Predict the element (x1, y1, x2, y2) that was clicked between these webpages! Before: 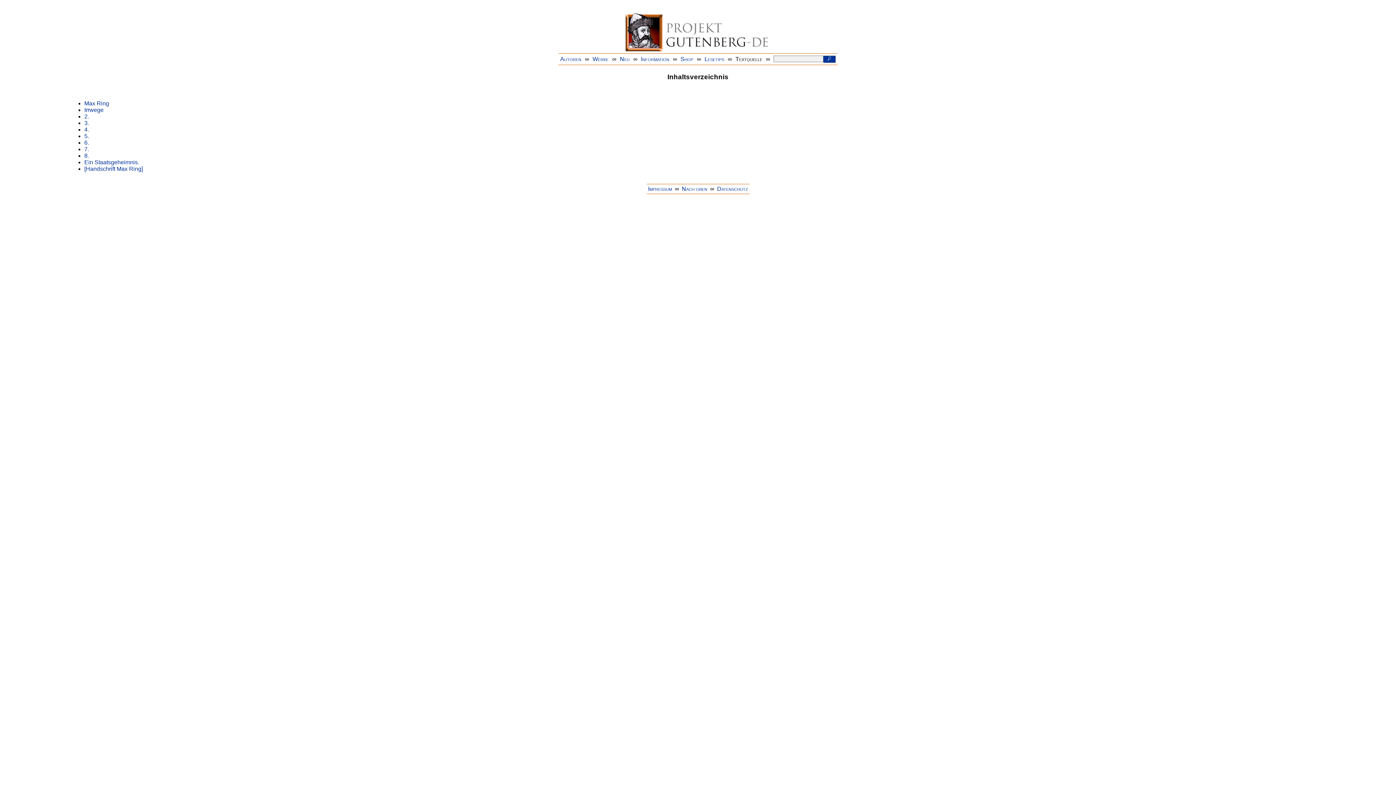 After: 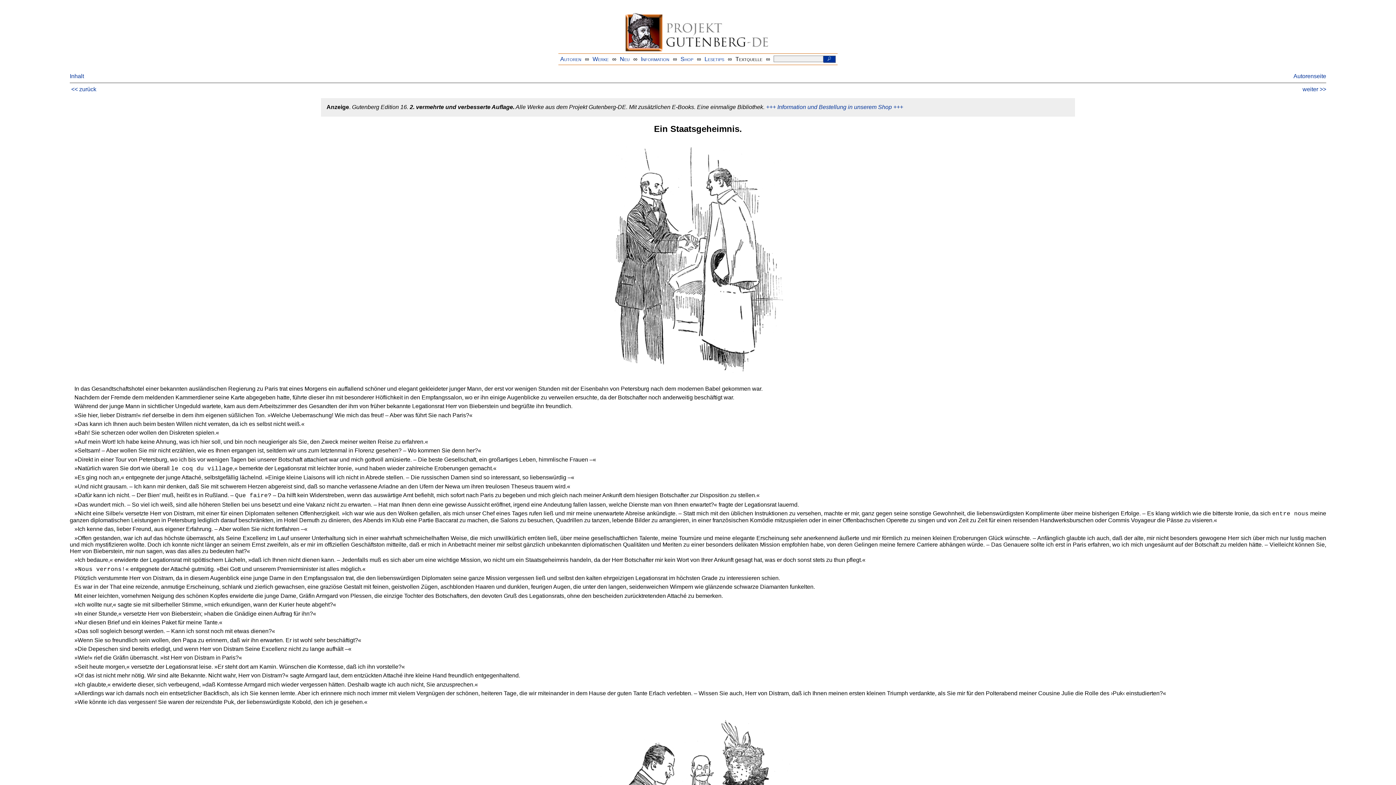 Action: label: Ein Staatsgeheimnis. bbox: (84, 159, 139, 165)